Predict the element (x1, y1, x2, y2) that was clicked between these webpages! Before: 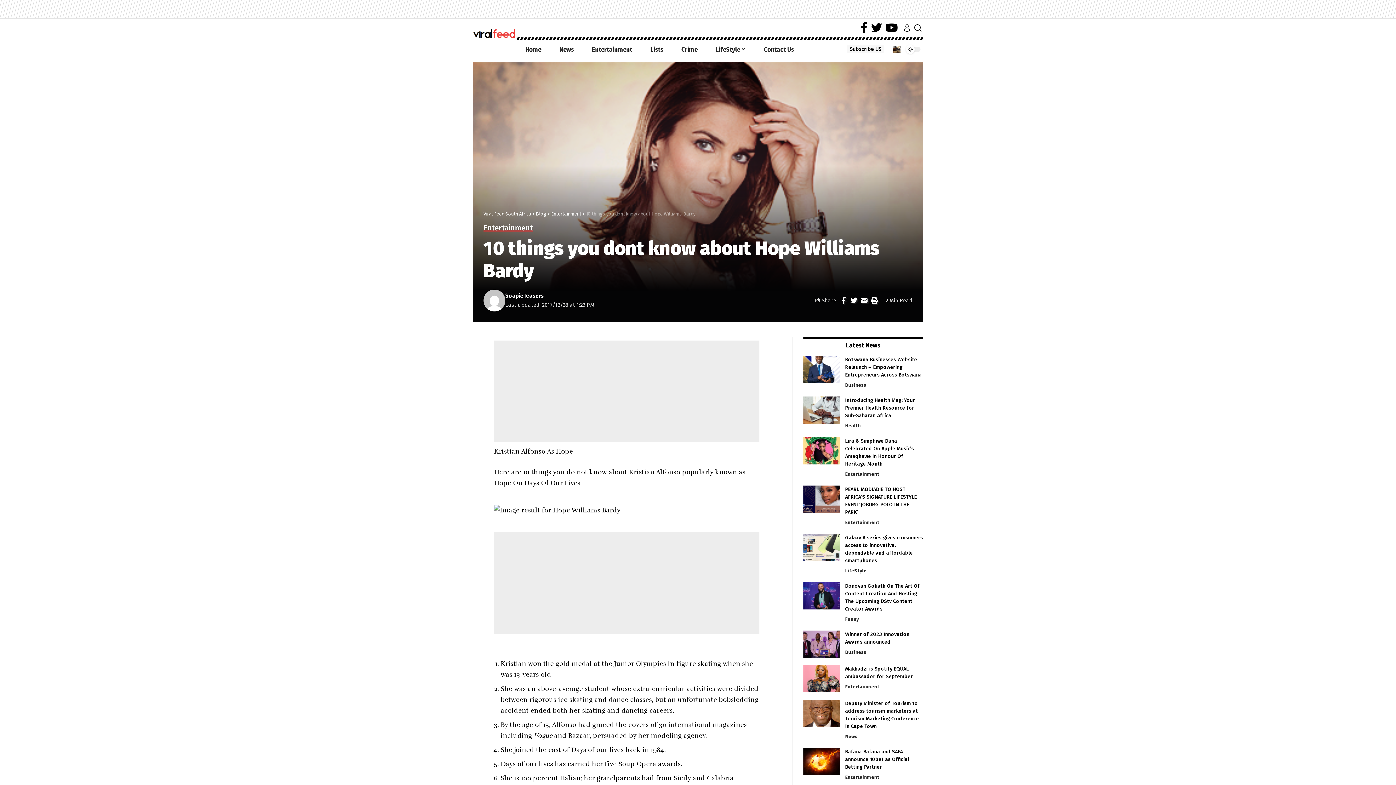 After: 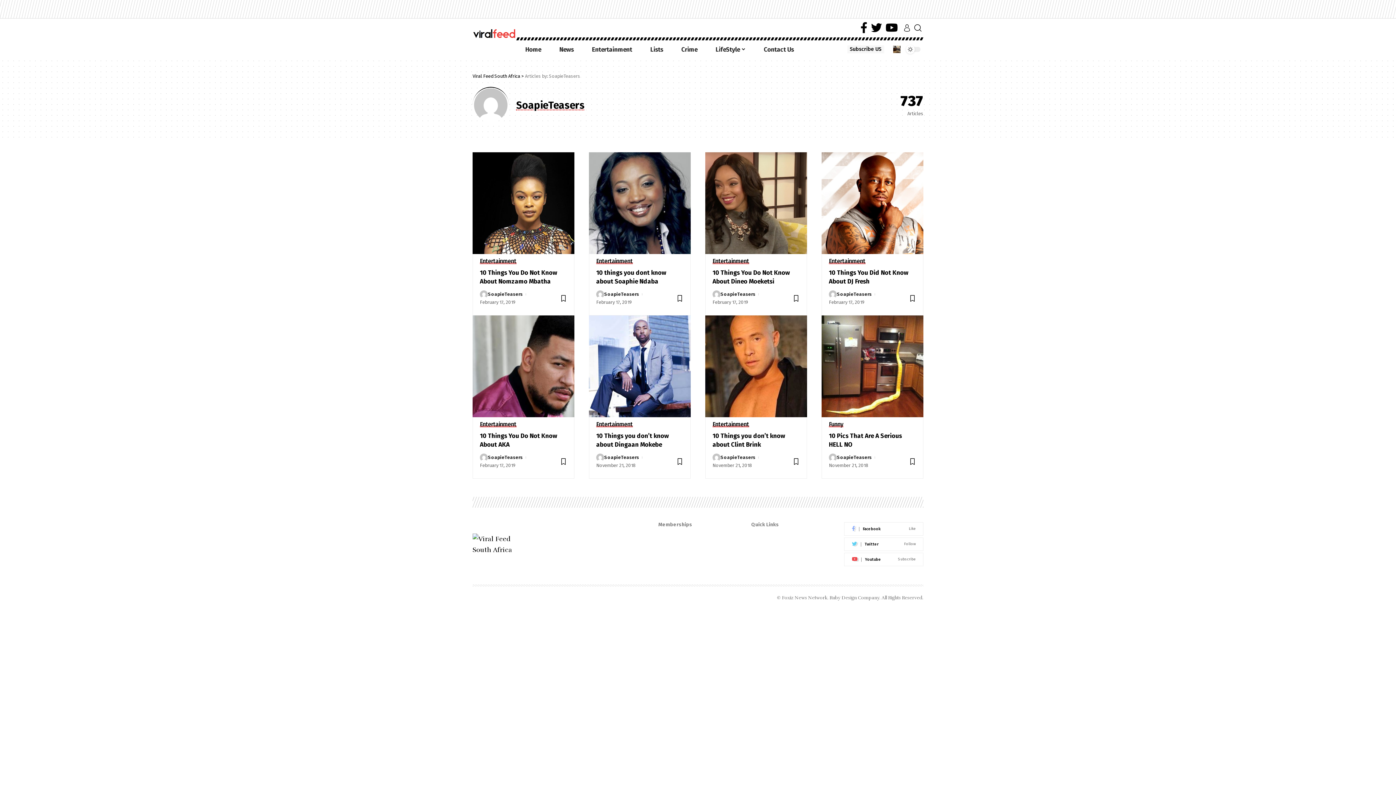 Action: bbox: (483, 289, 505, 311)